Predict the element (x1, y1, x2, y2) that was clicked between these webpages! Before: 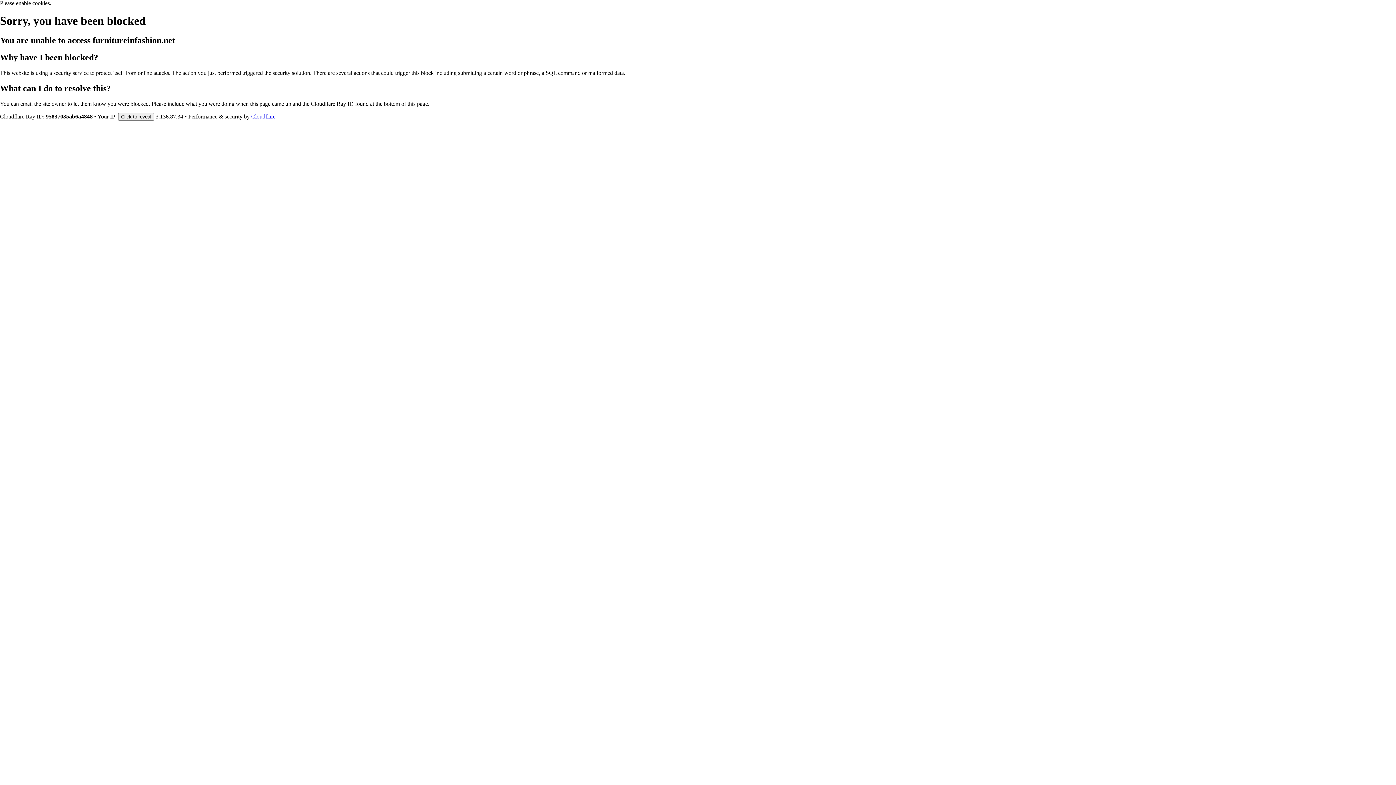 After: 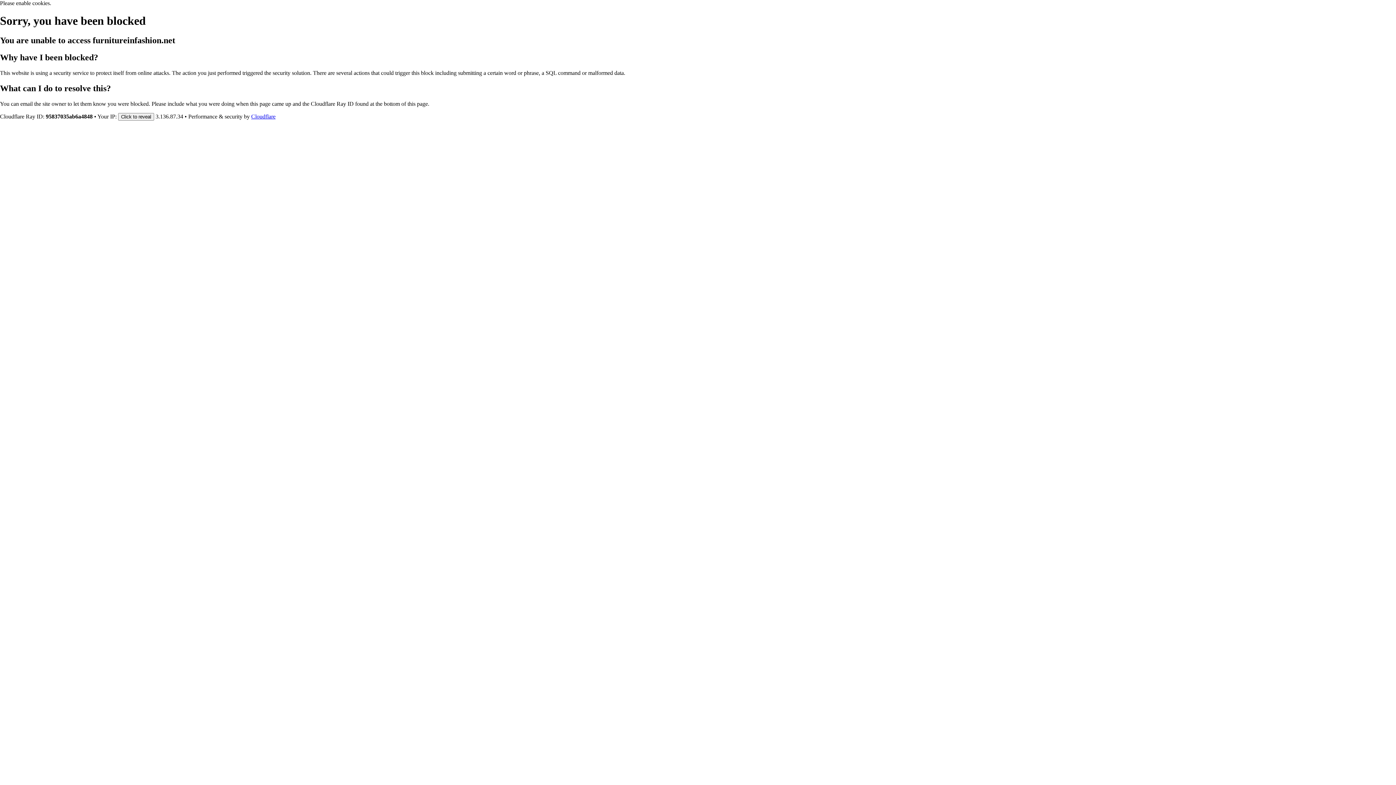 Action: label: Cloudflare bbox: (251, 113, 275, 119)